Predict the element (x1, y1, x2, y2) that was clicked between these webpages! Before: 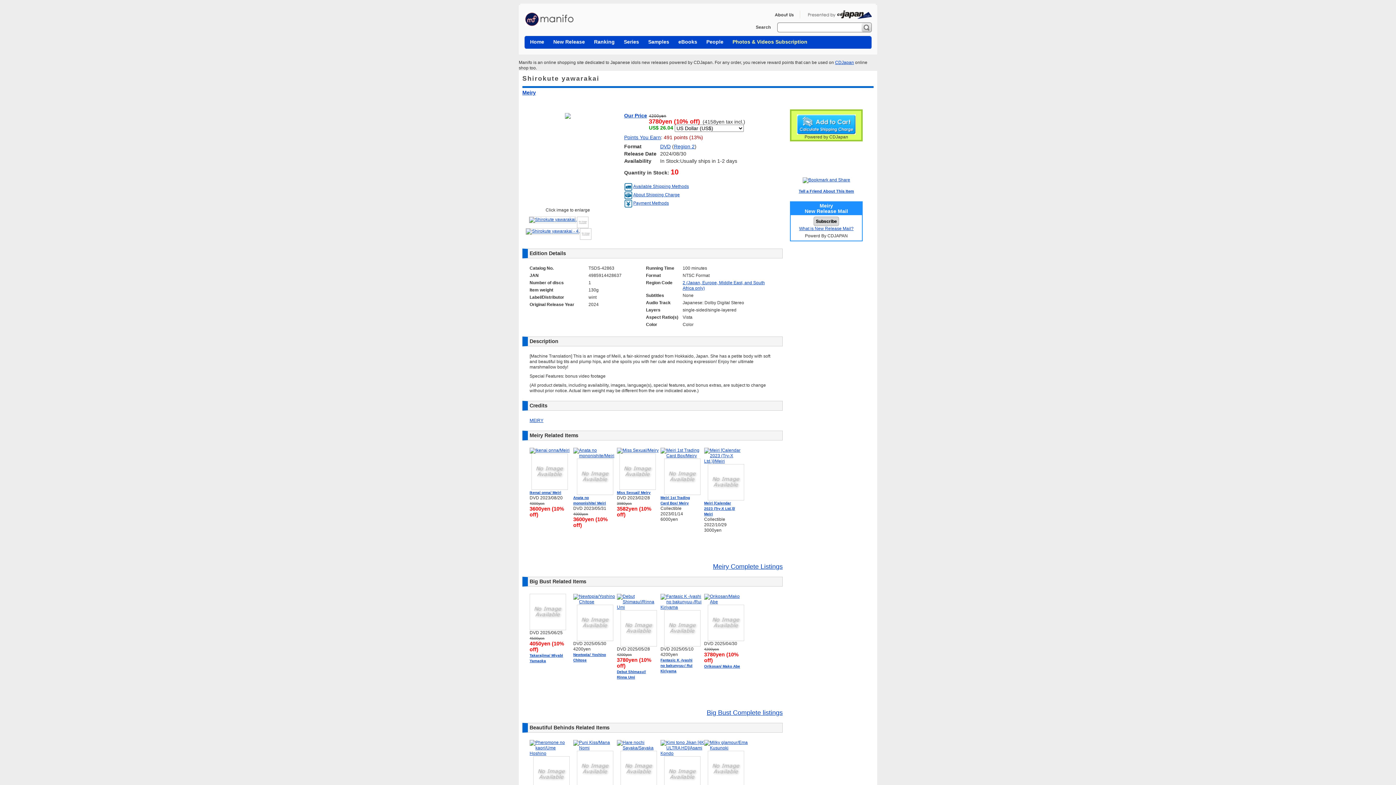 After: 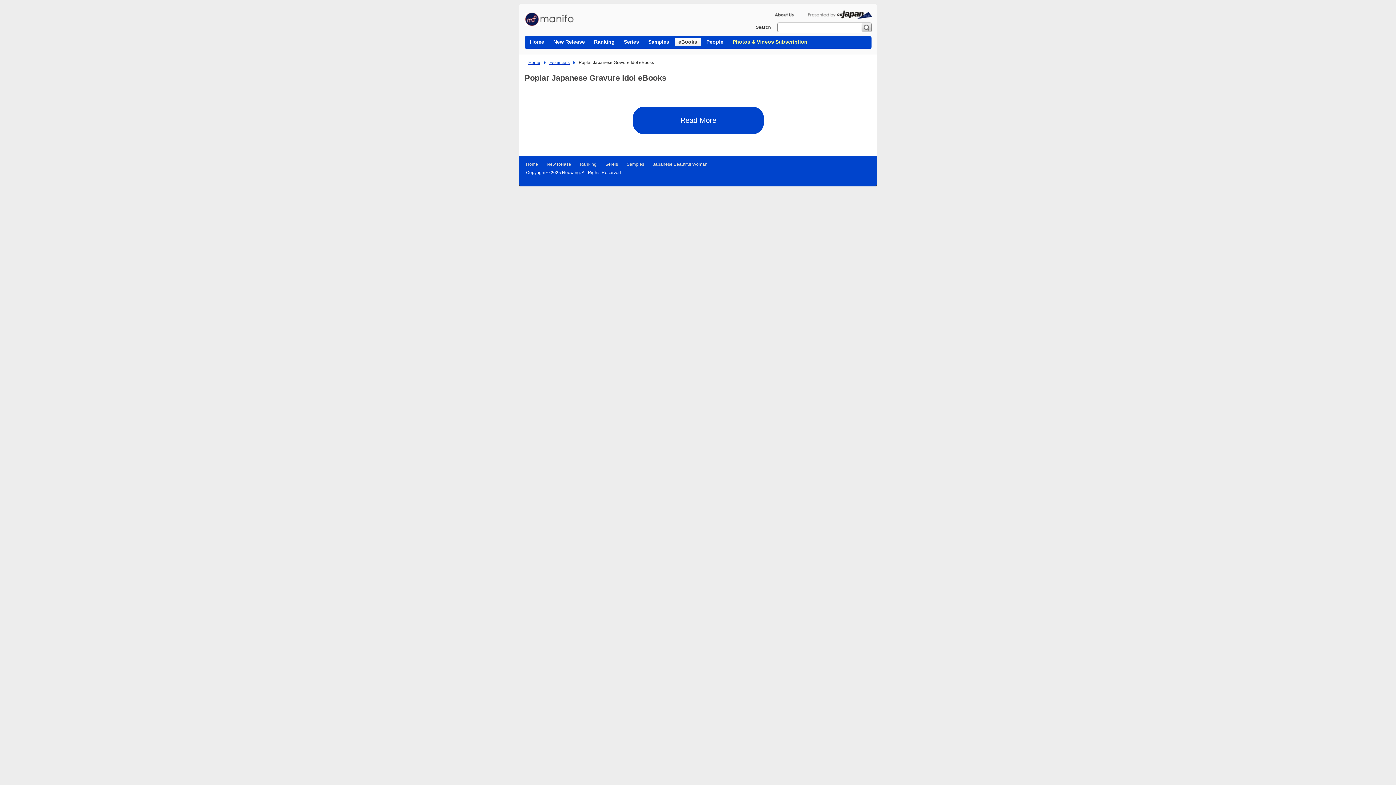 Action: label: eBooks bbox: (674, 37, 701, 46)